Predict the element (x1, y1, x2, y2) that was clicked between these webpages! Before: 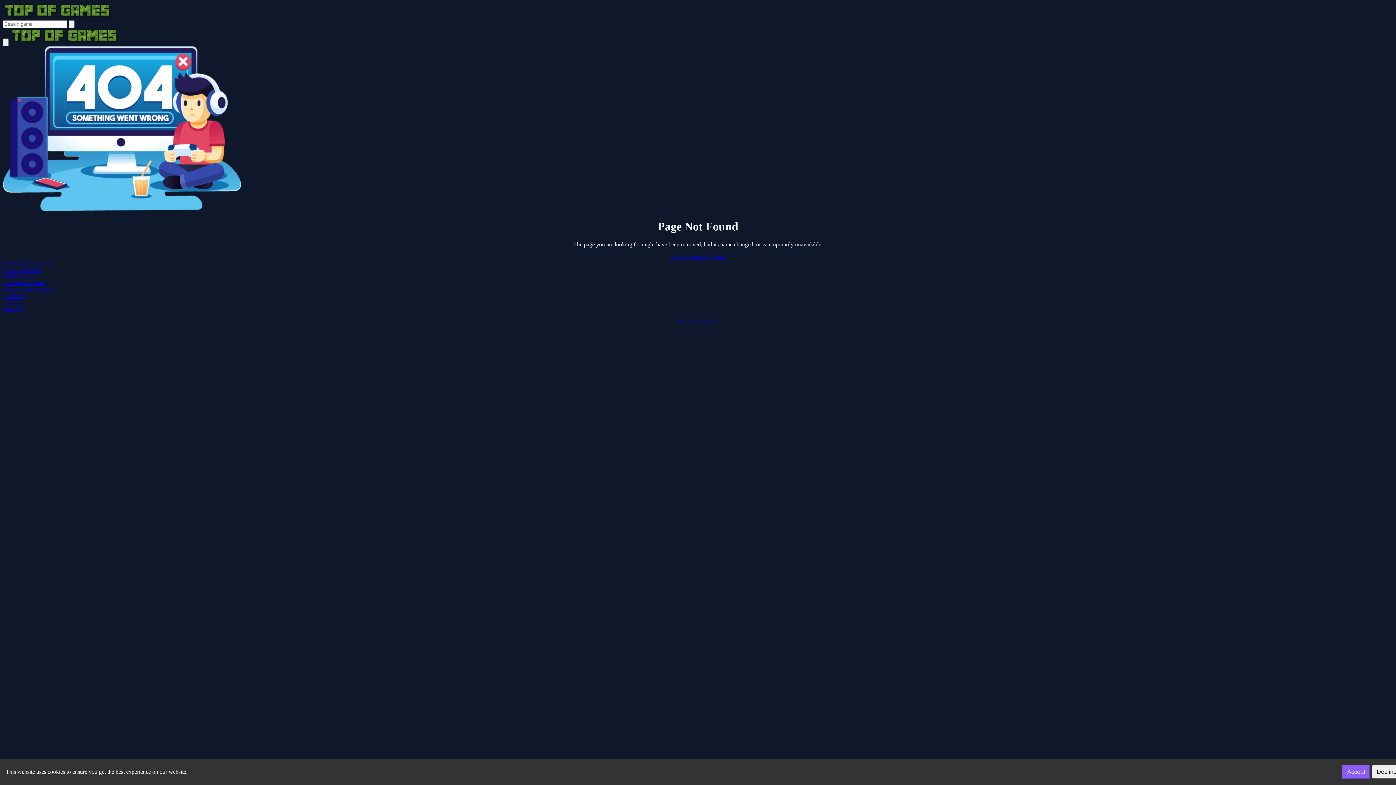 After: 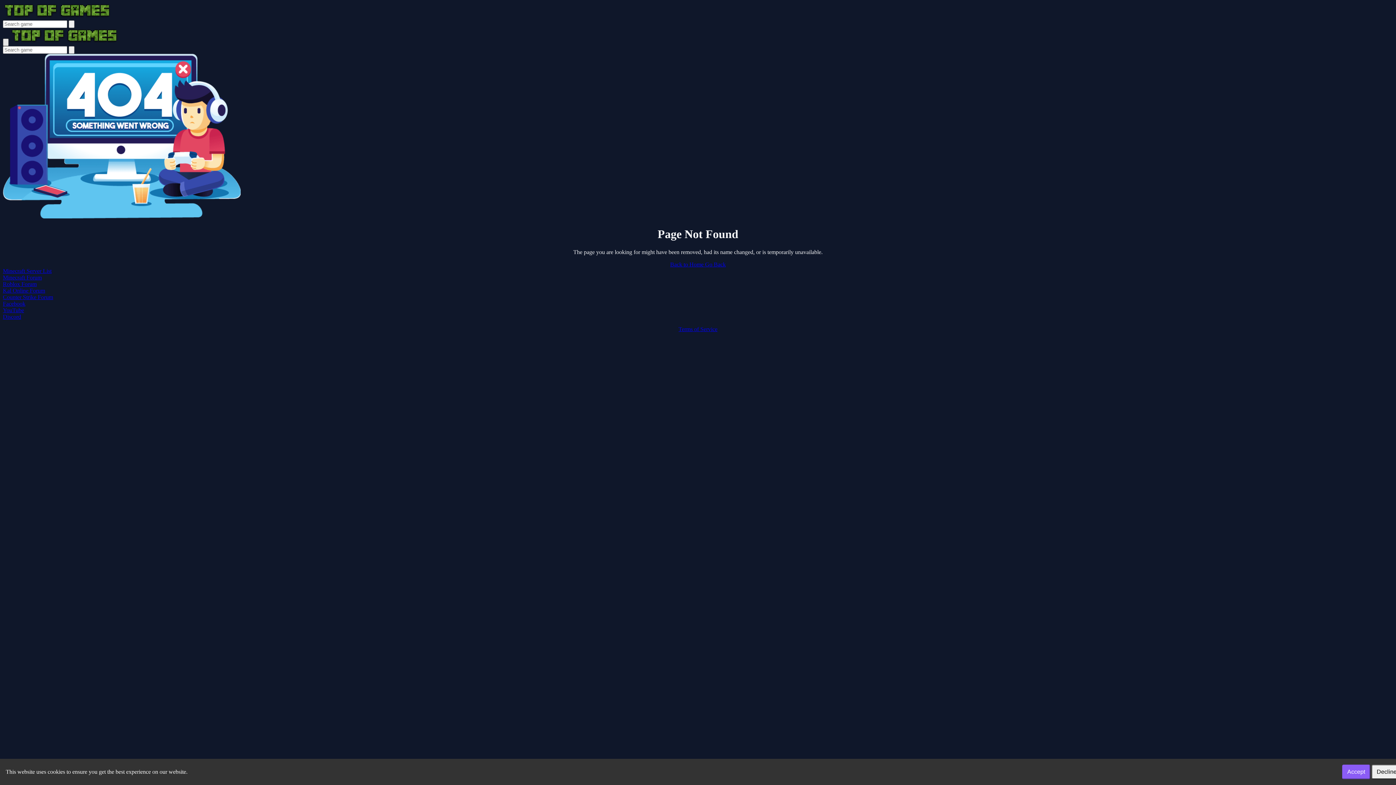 Action: bbox: (2, 38, 8, 46)